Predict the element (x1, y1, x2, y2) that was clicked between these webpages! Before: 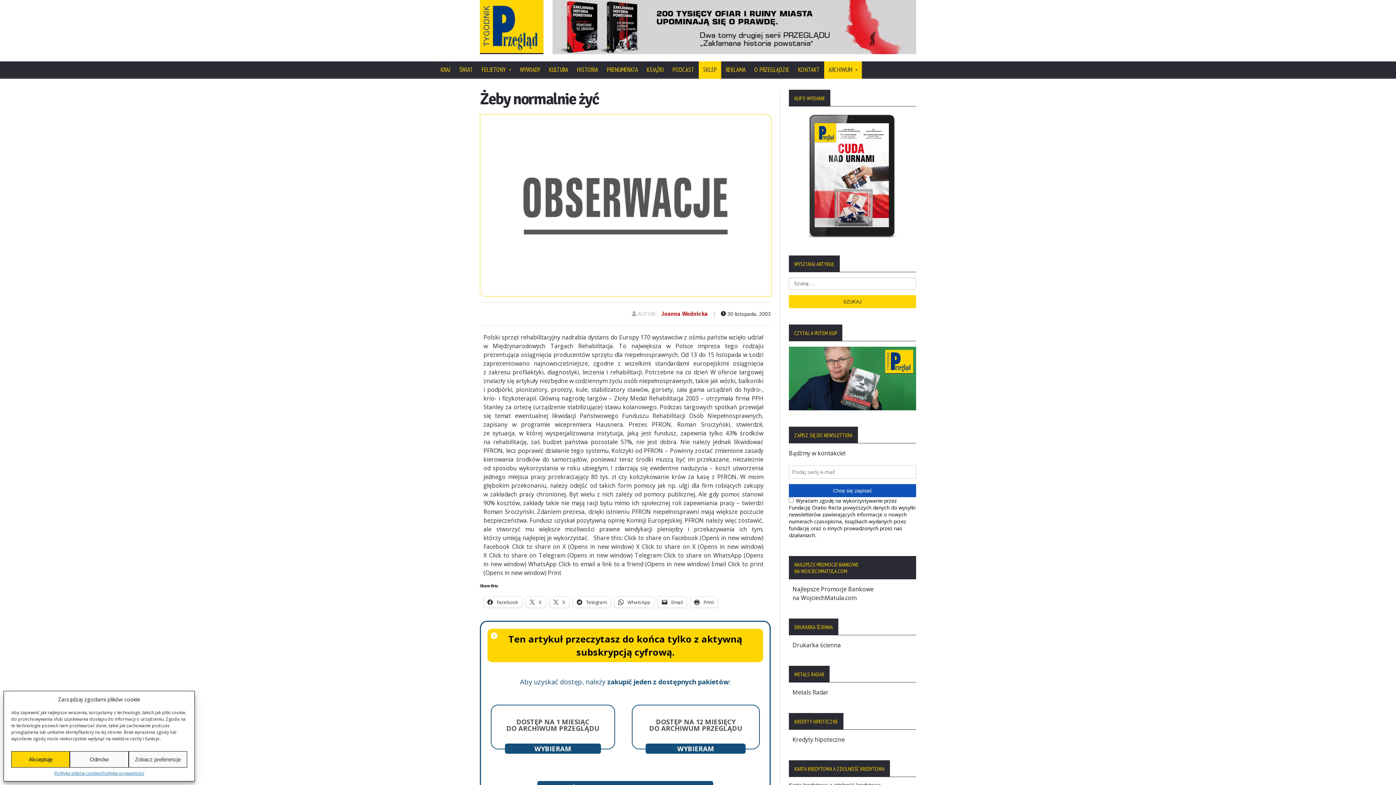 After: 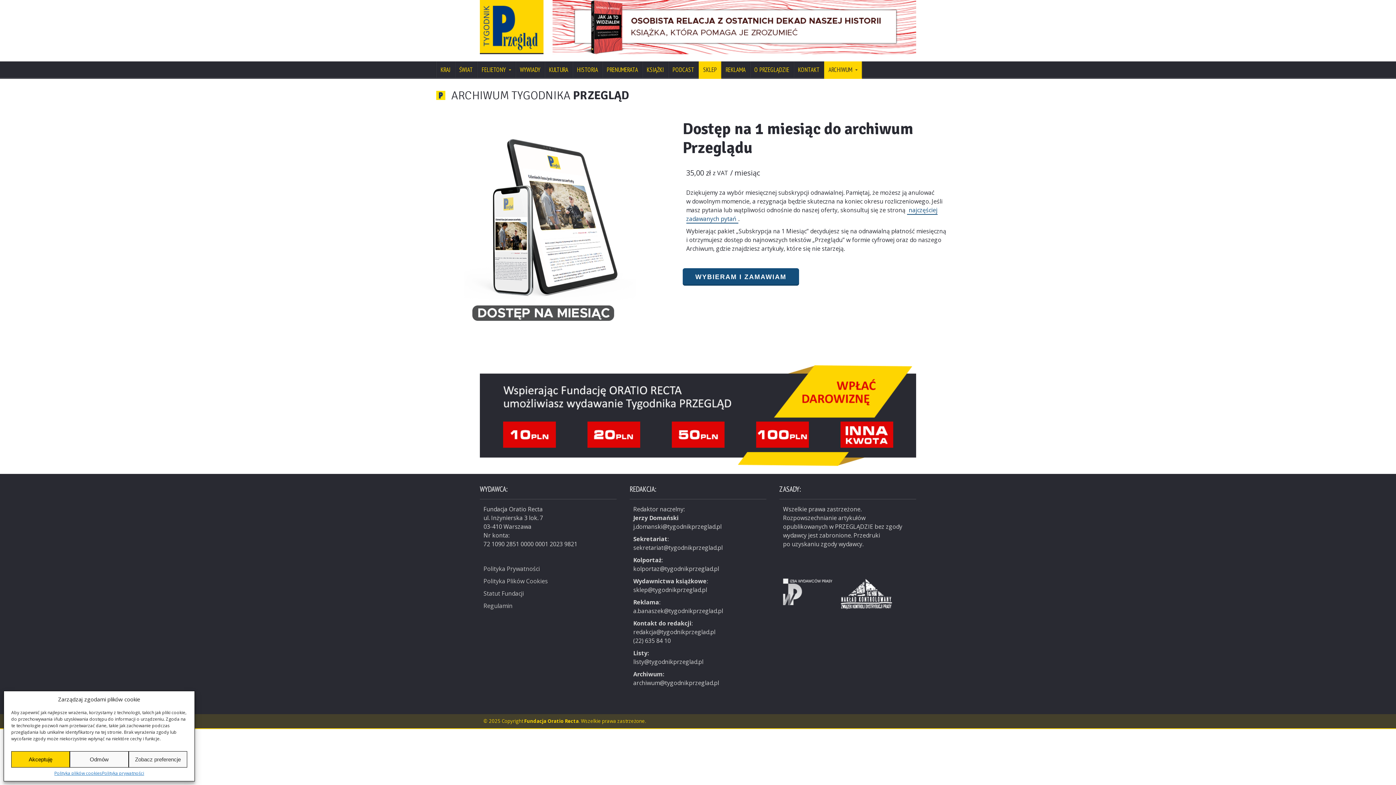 Action: label: DOSTĘP NA 1 MIESIĄC DO ARCHIWUM PRZEGLĄDU bbox: (491, 705, 615, 749)